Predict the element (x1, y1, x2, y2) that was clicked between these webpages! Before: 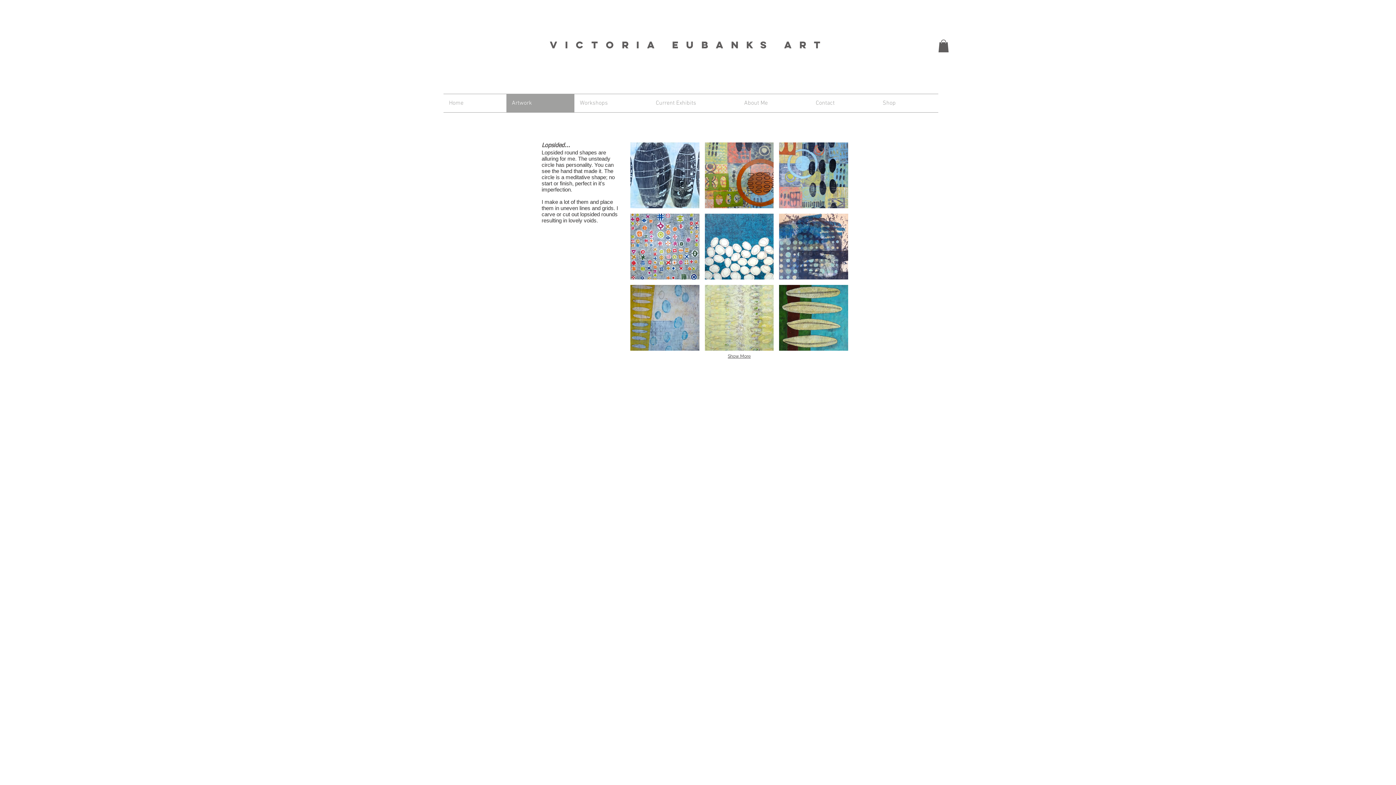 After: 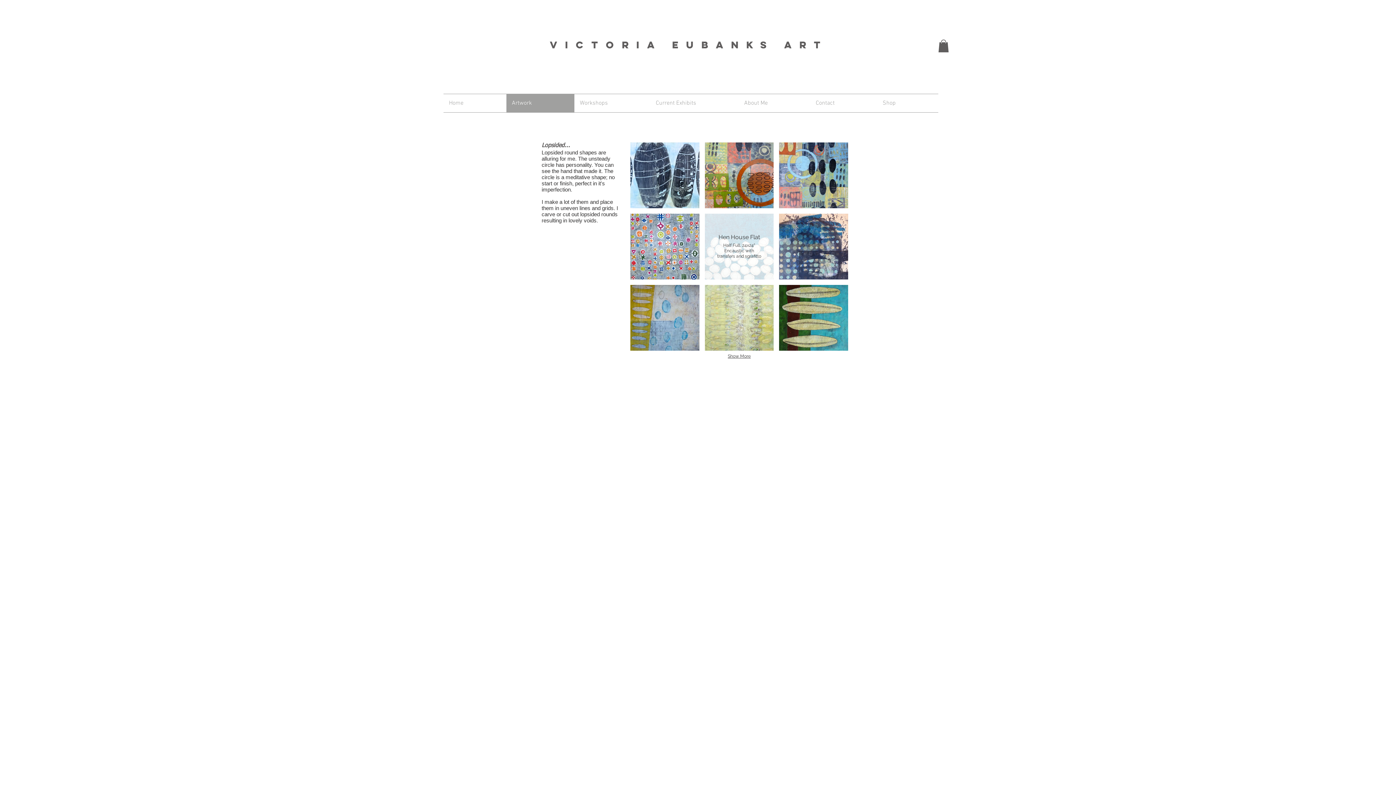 Action: bbox: (704, 213, 773, 279) label: Hen House Flat